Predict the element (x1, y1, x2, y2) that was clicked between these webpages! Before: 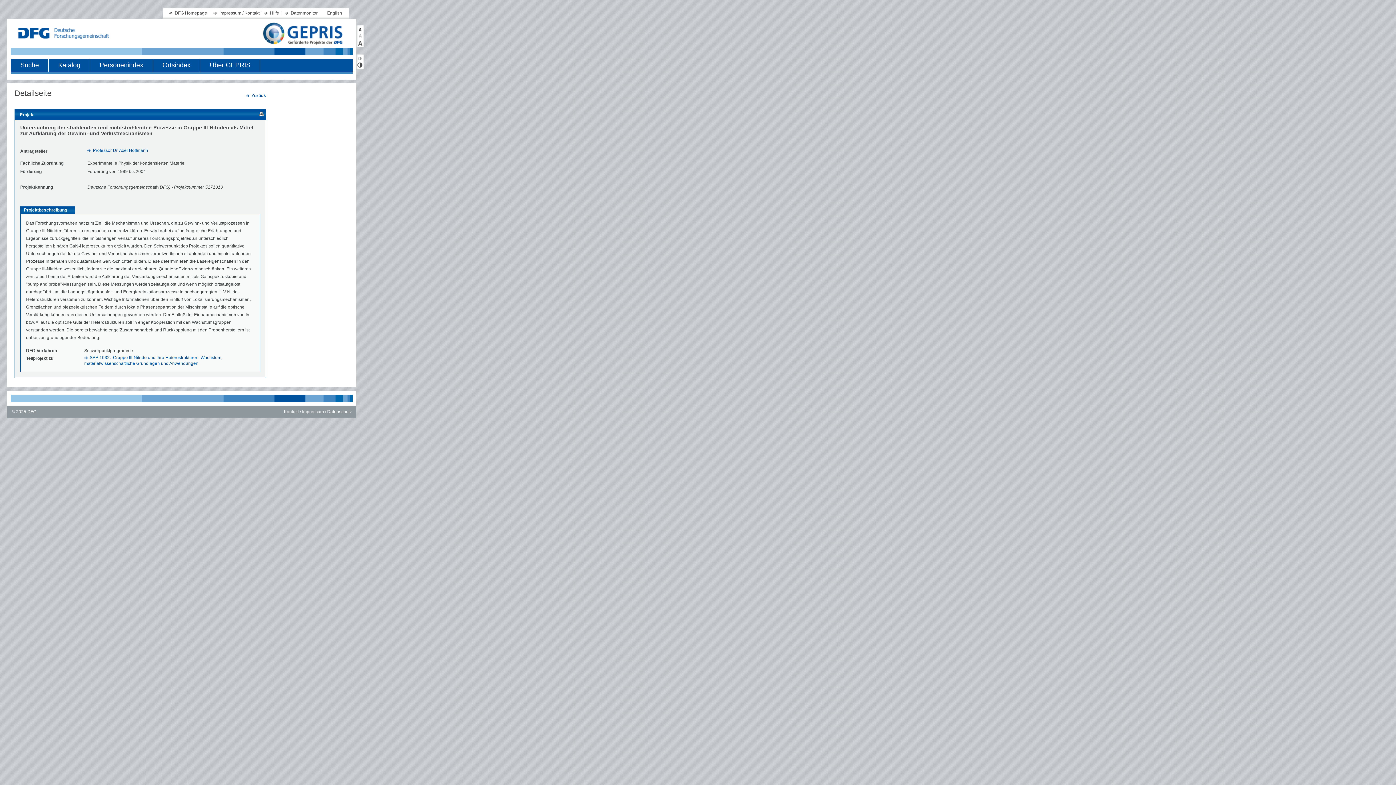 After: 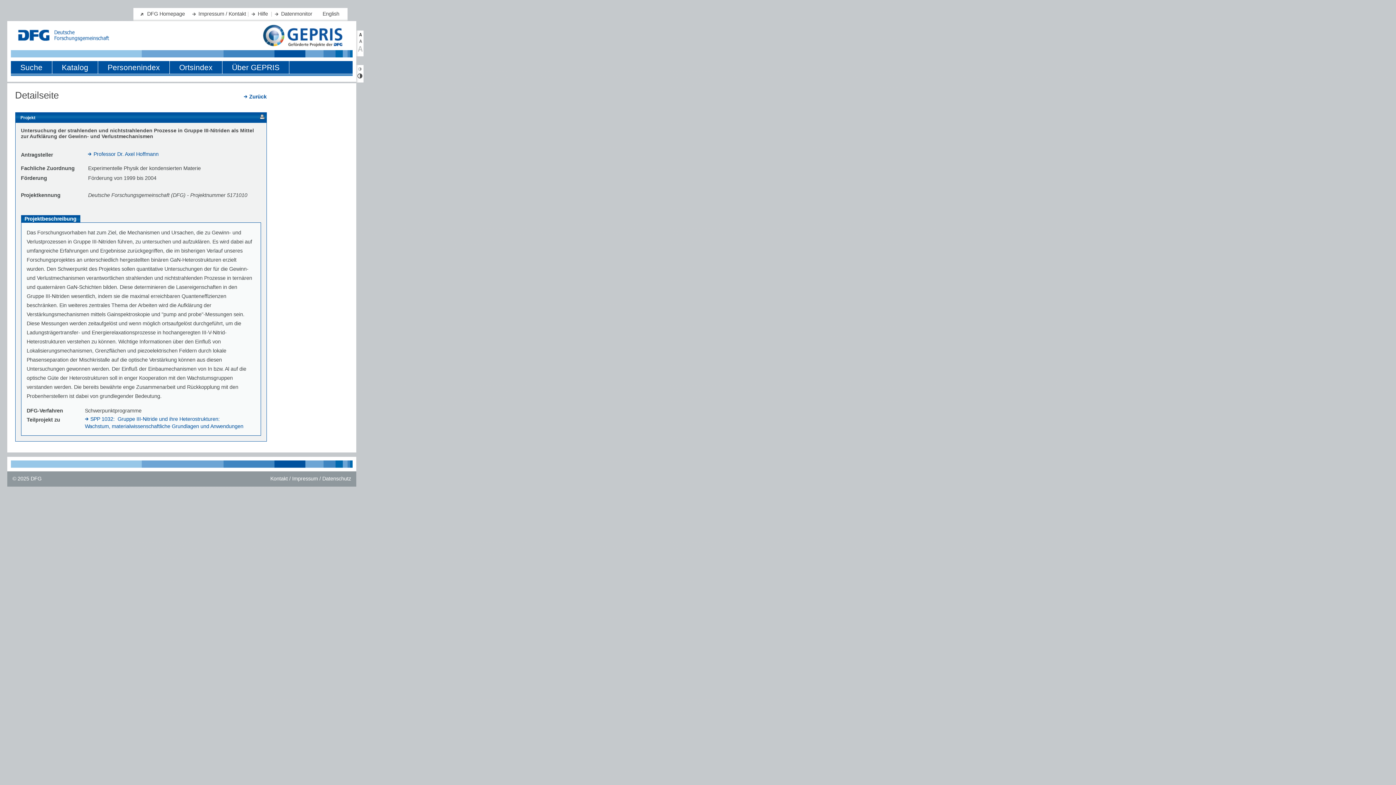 Action: bbox: (356, 40, 363, 48)